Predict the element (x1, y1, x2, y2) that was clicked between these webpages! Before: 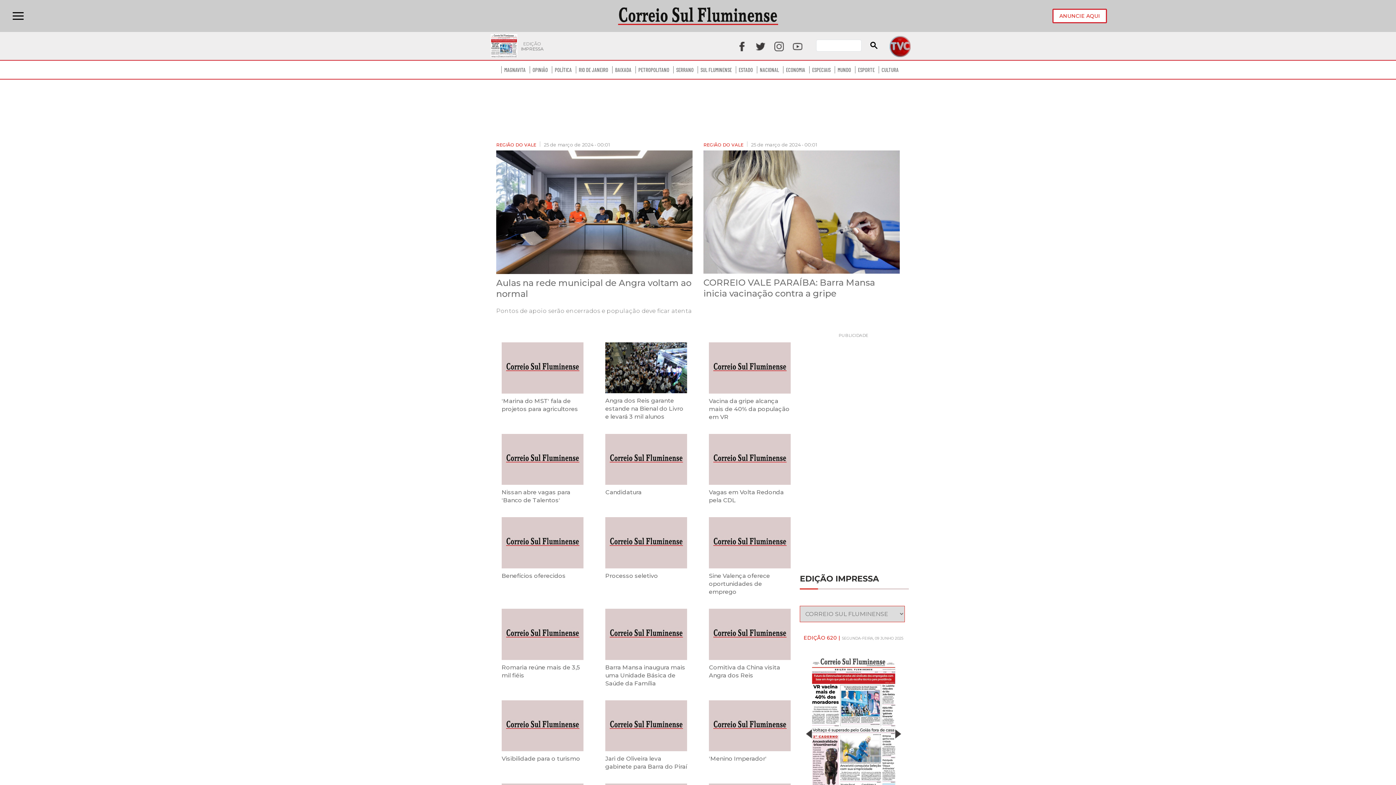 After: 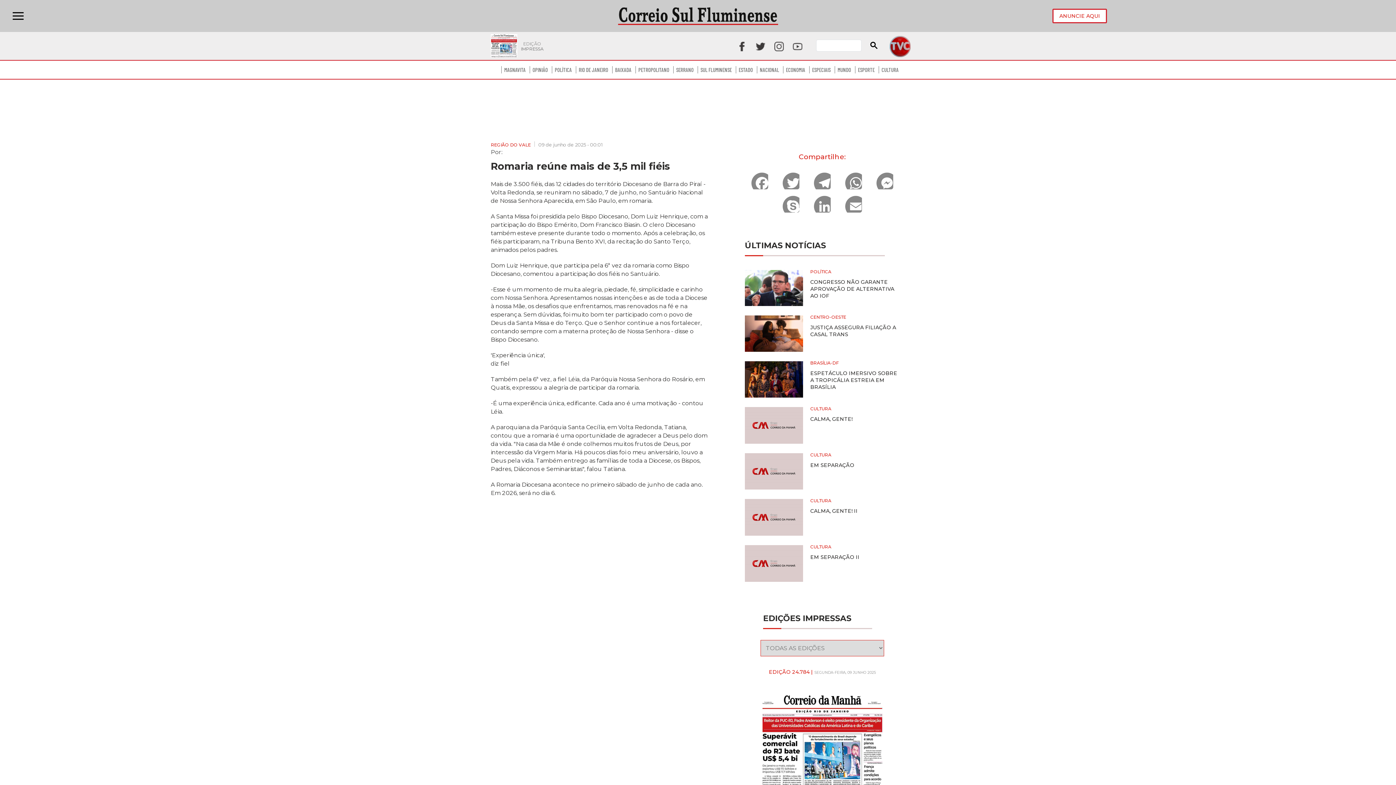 Action: bbox: (501, 600, 583, 660)